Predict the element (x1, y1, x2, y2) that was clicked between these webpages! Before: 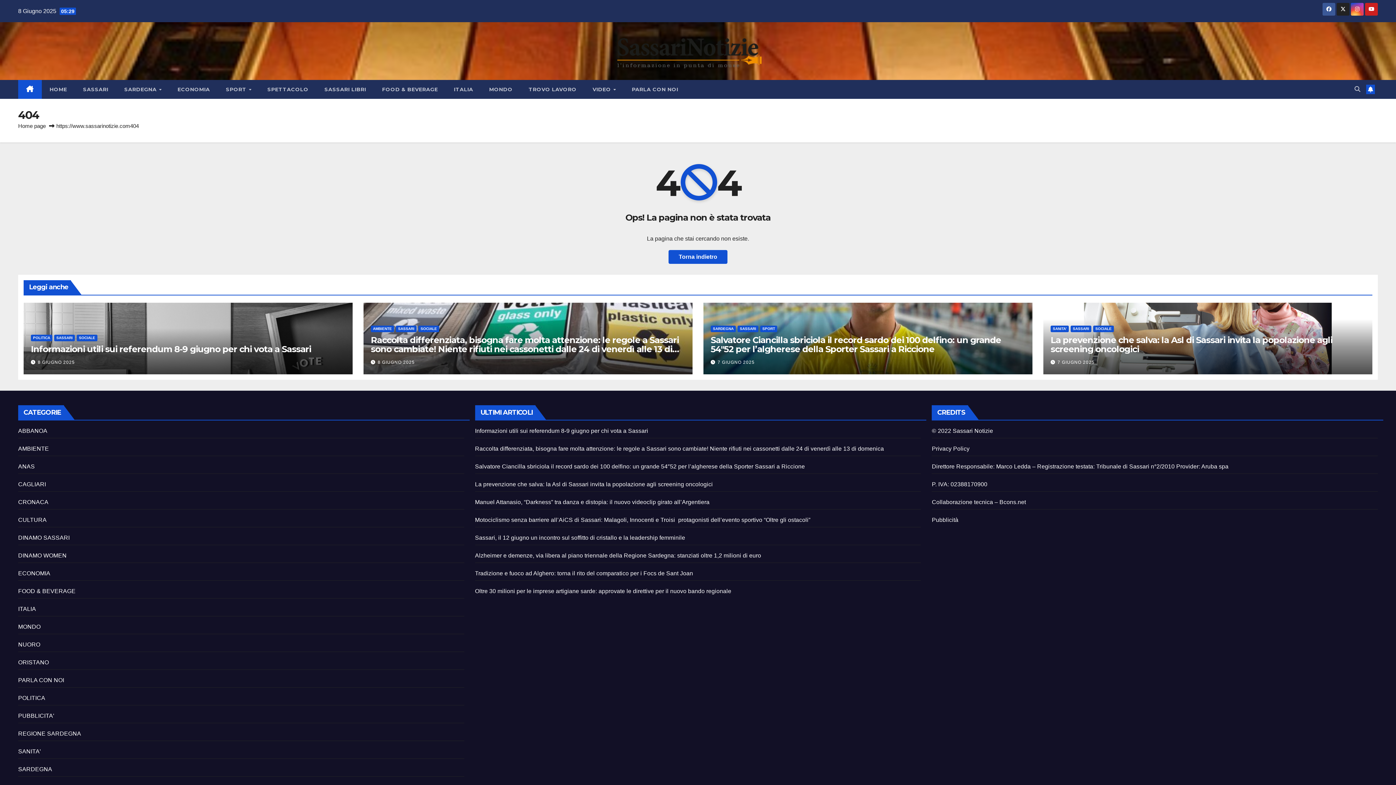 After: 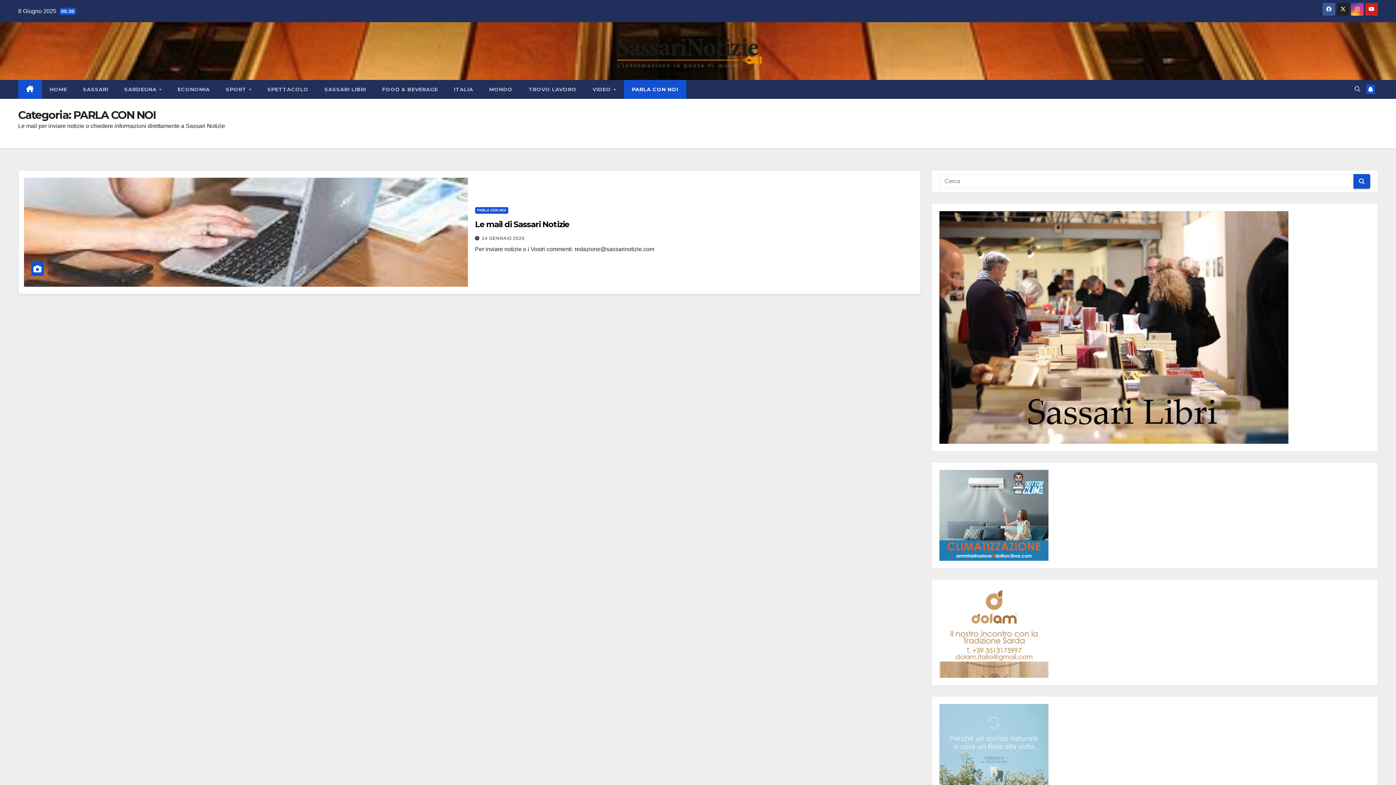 Action: bbox: (624, 80, 686, 98) label: PARLA CON NOI